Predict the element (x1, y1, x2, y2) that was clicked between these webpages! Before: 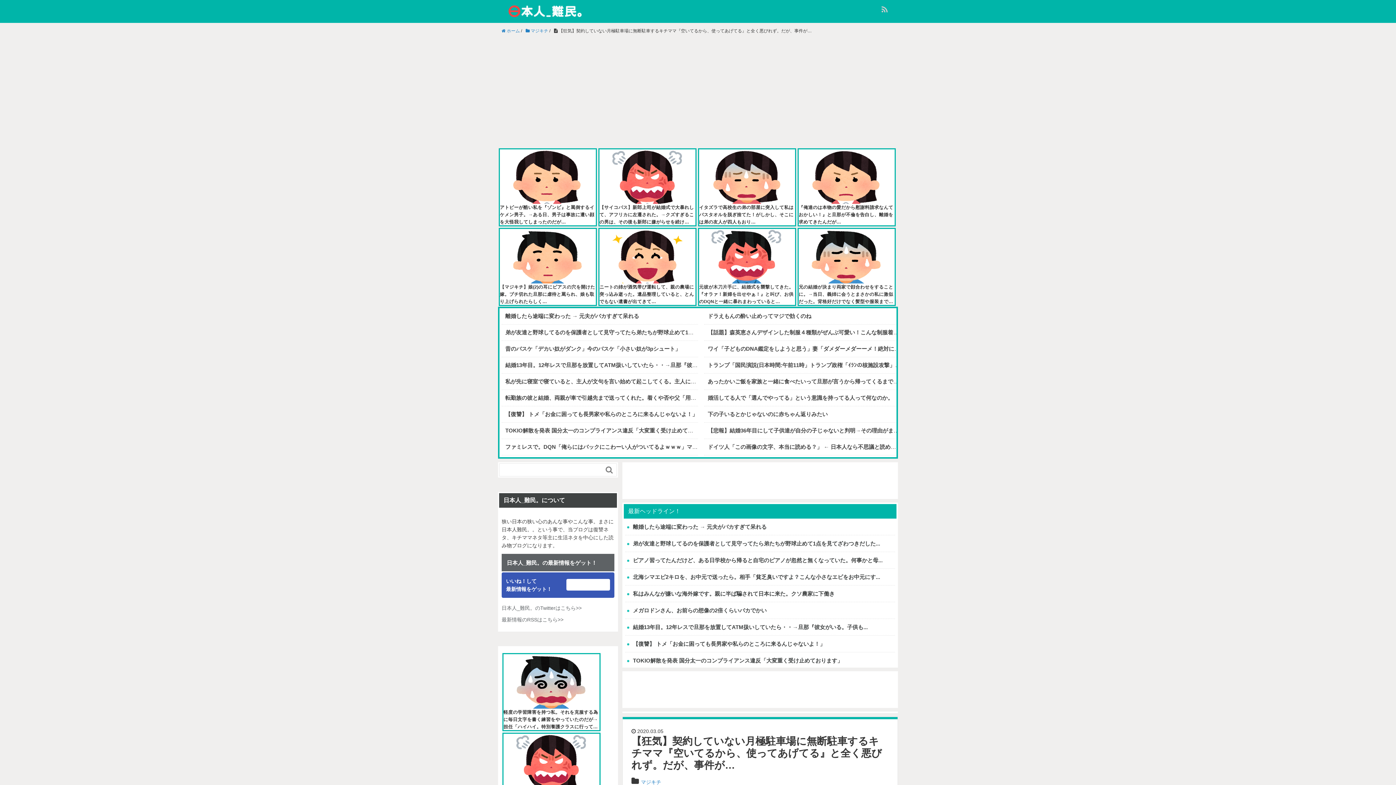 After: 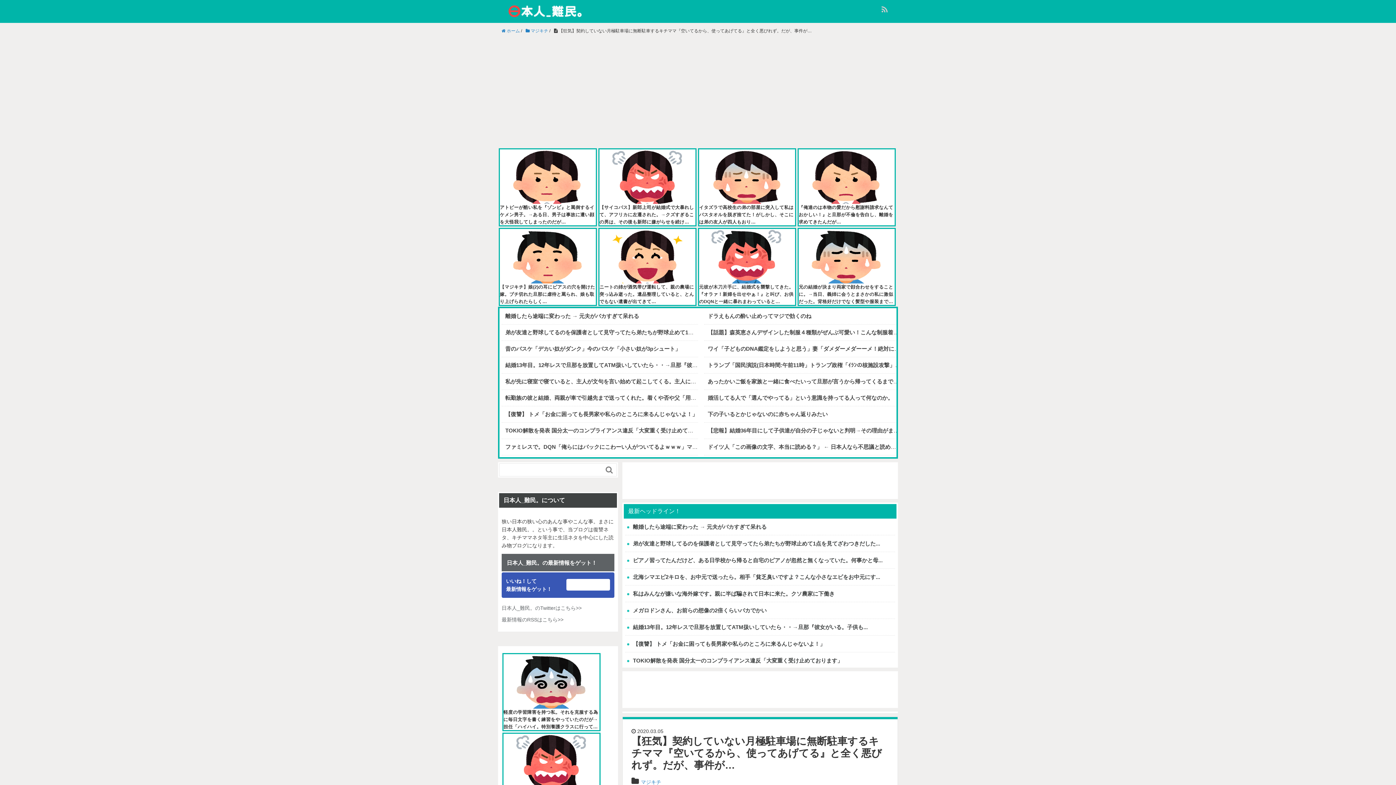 Action: label: ピアノ習ってたんだけど、ある日学校から帰ると自宅のピアノが忽然と無くなっていた。何事かと母... bbox: (629, 557, 882, 563)